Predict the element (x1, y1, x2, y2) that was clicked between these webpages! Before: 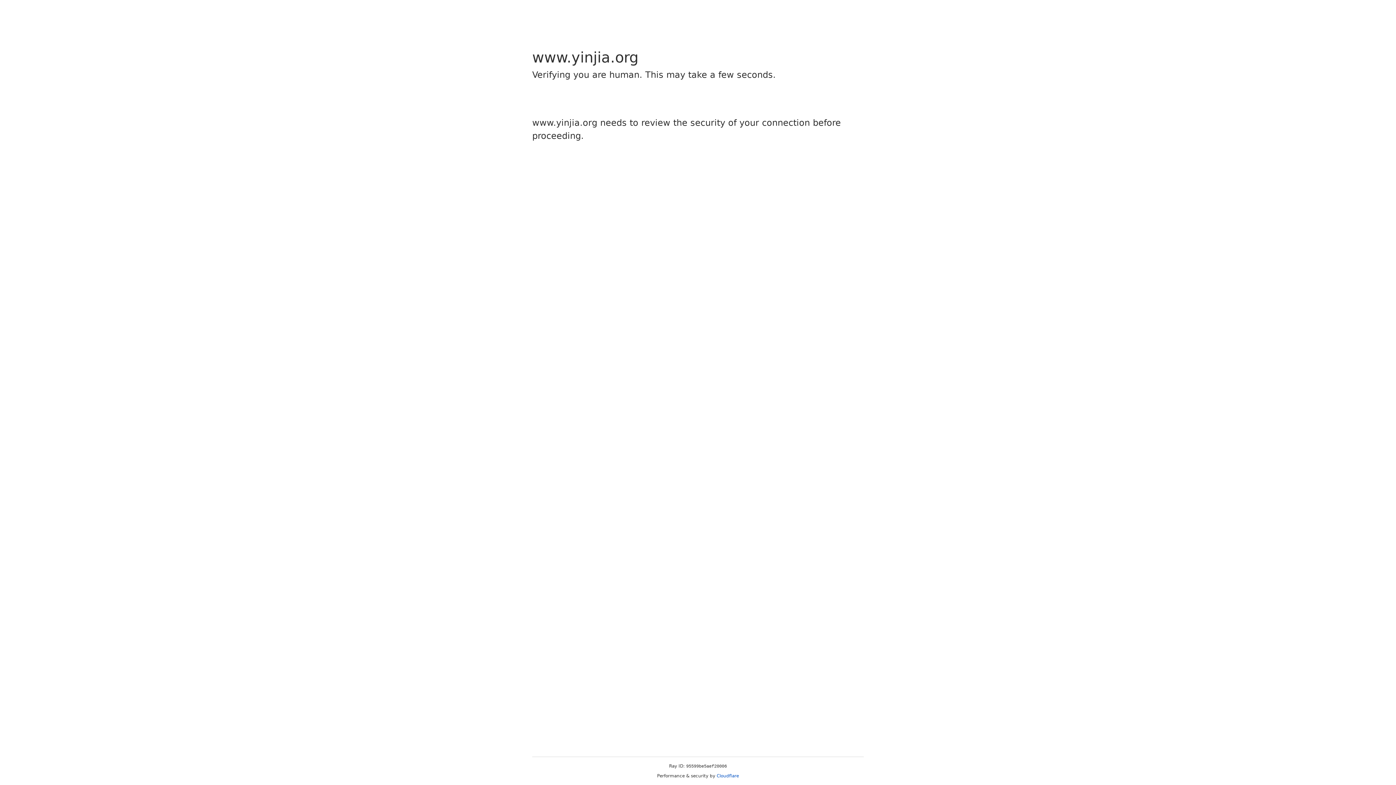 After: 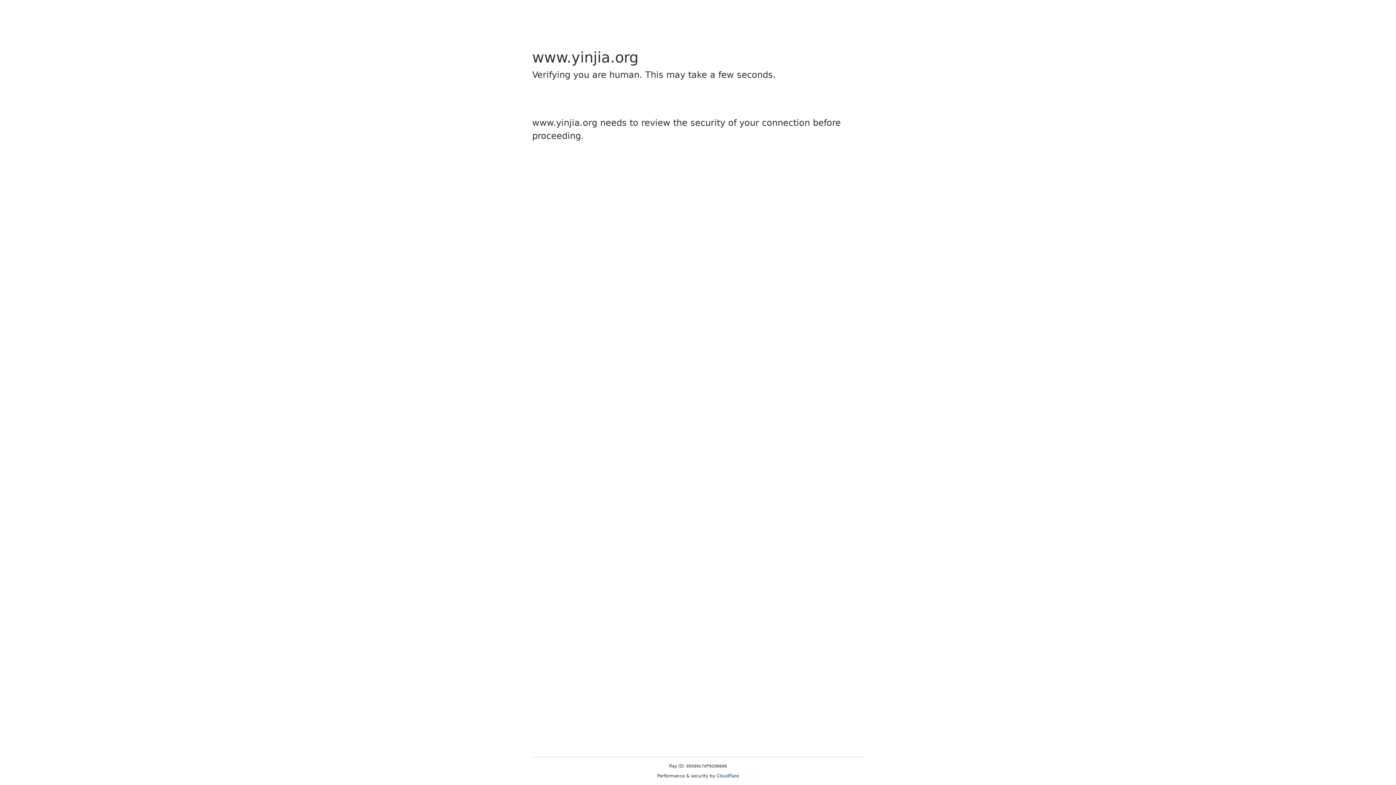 Action: bbox: (716, 773, 739, 778) label: Cloudflare